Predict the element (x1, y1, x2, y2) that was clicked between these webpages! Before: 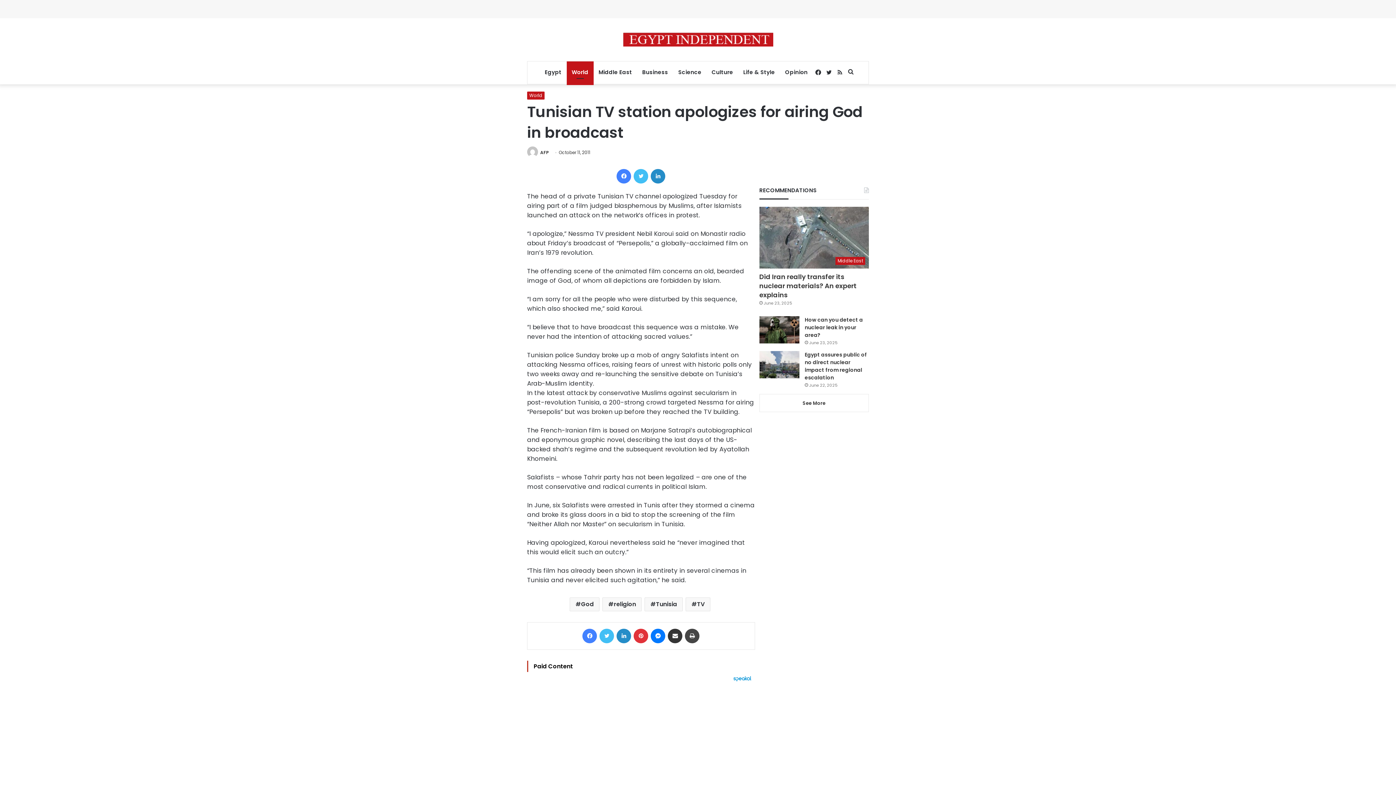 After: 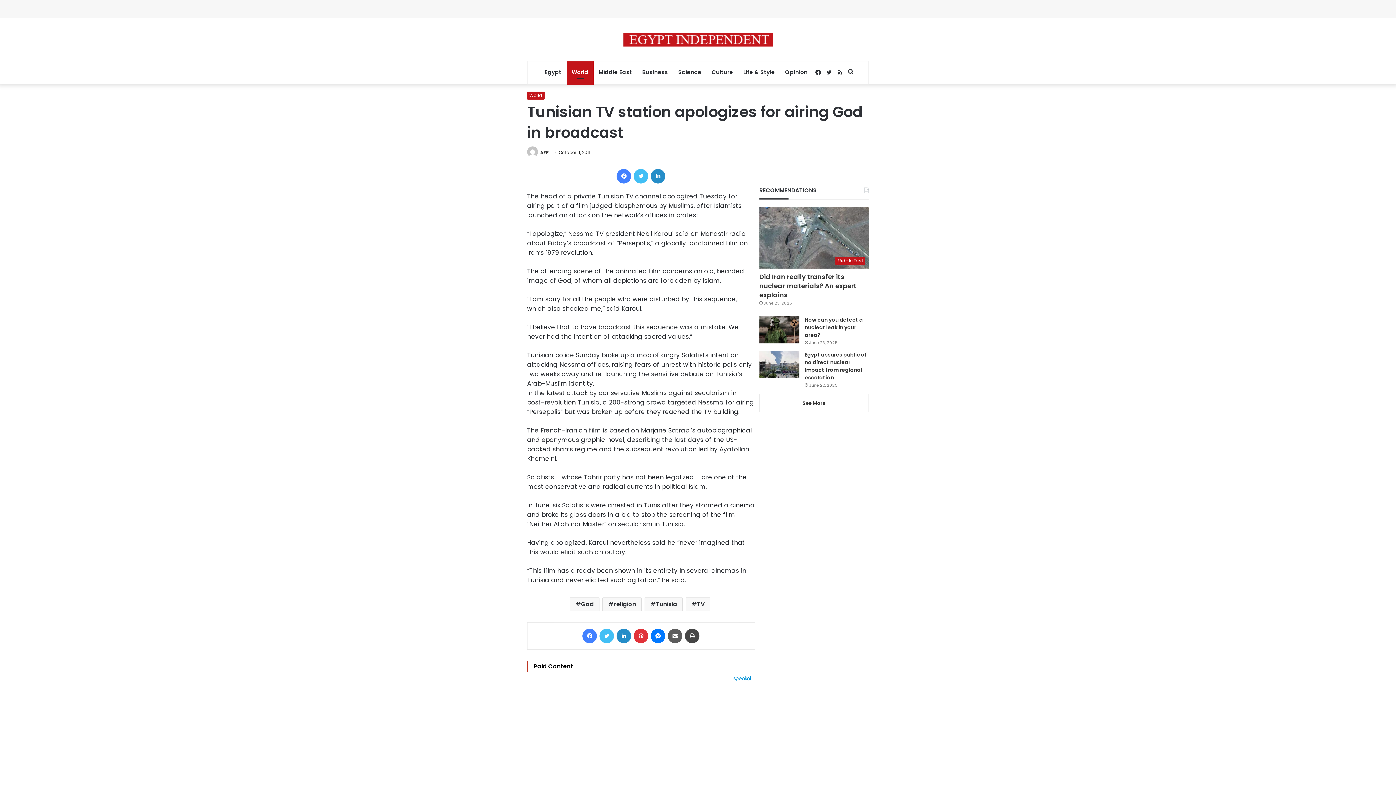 Action: label: Share via Email bbox: (668, 629, 682, 643)